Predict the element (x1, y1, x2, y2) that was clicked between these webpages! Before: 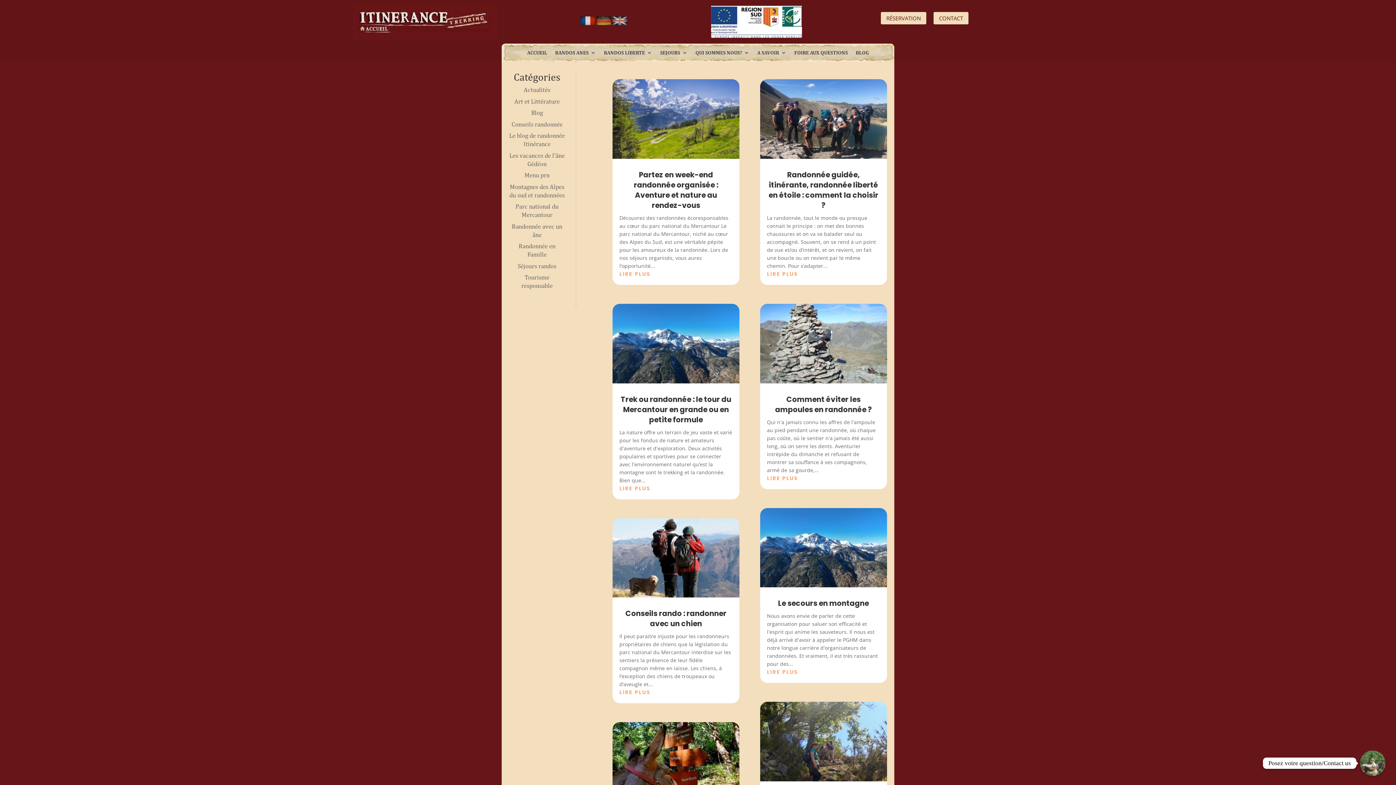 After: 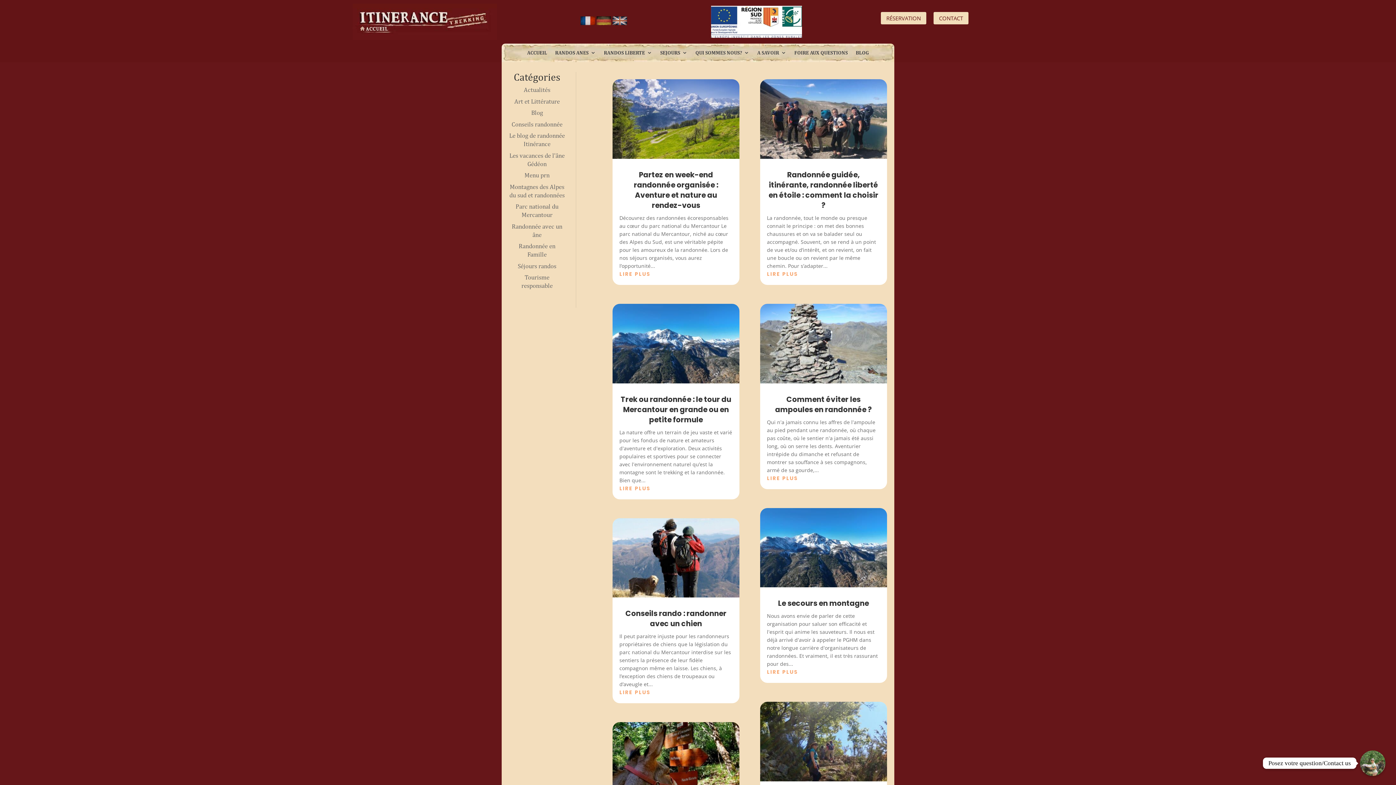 Action: bbox: (511, 120, 562, 127) label: Conseils randonnée